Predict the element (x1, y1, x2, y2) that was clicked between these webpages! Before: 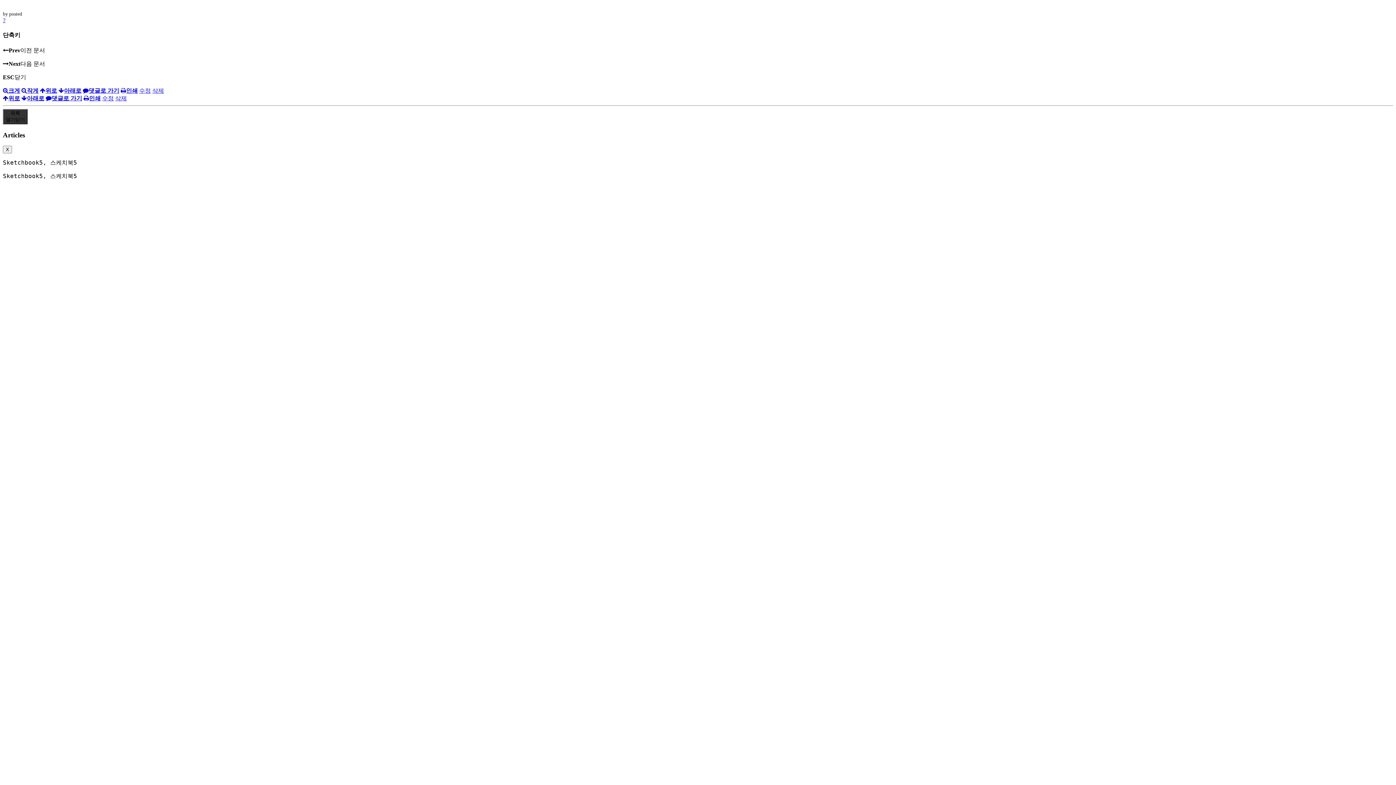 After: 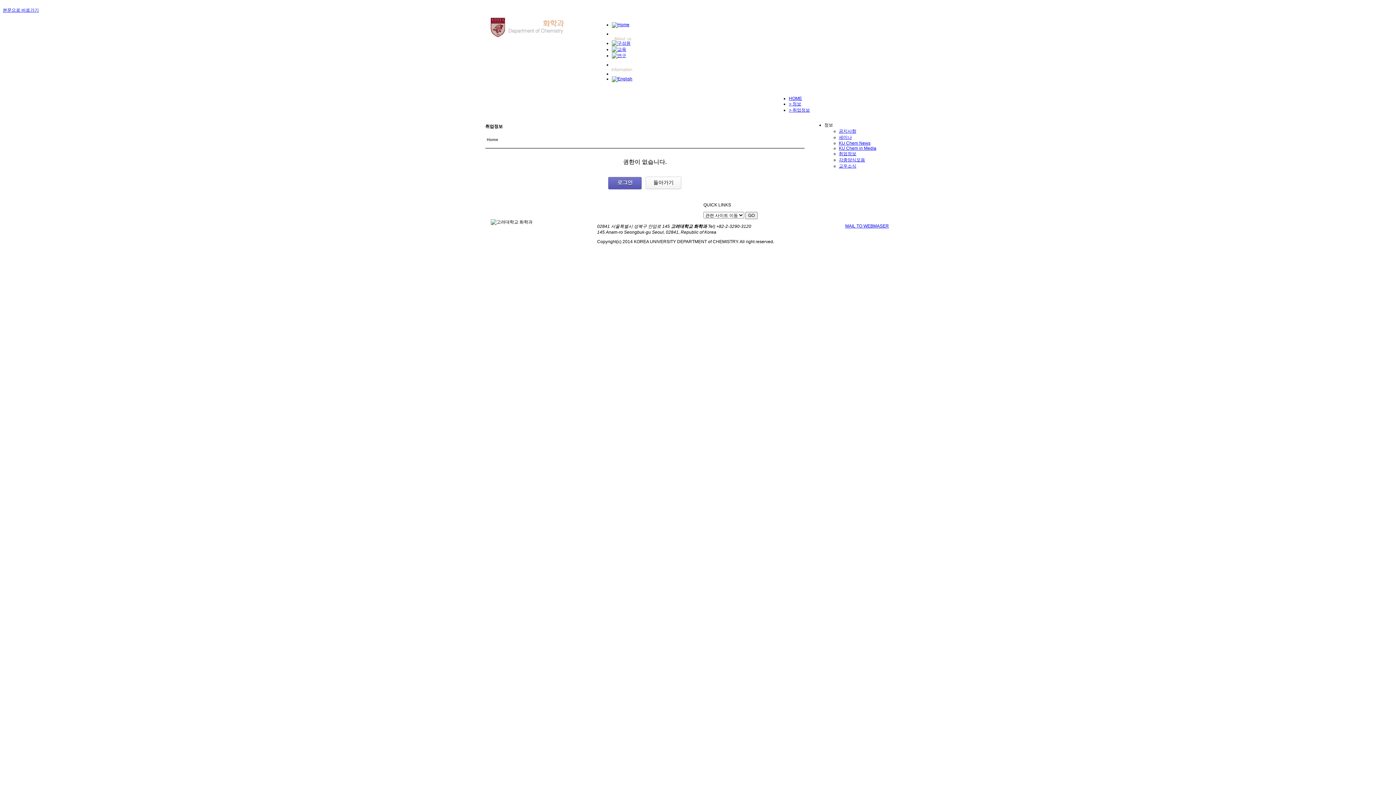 Action: bbox: (102, 95, 113, 101) label: 수정